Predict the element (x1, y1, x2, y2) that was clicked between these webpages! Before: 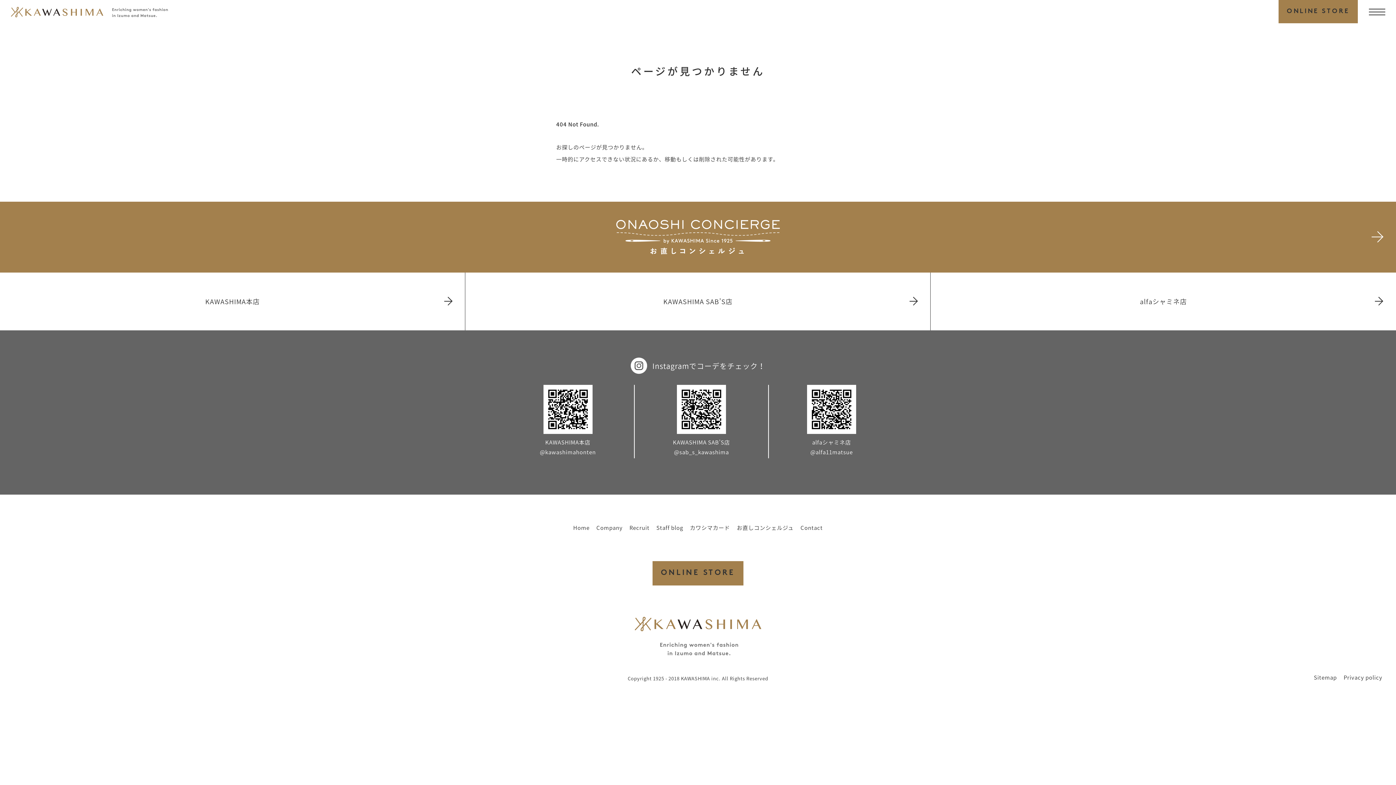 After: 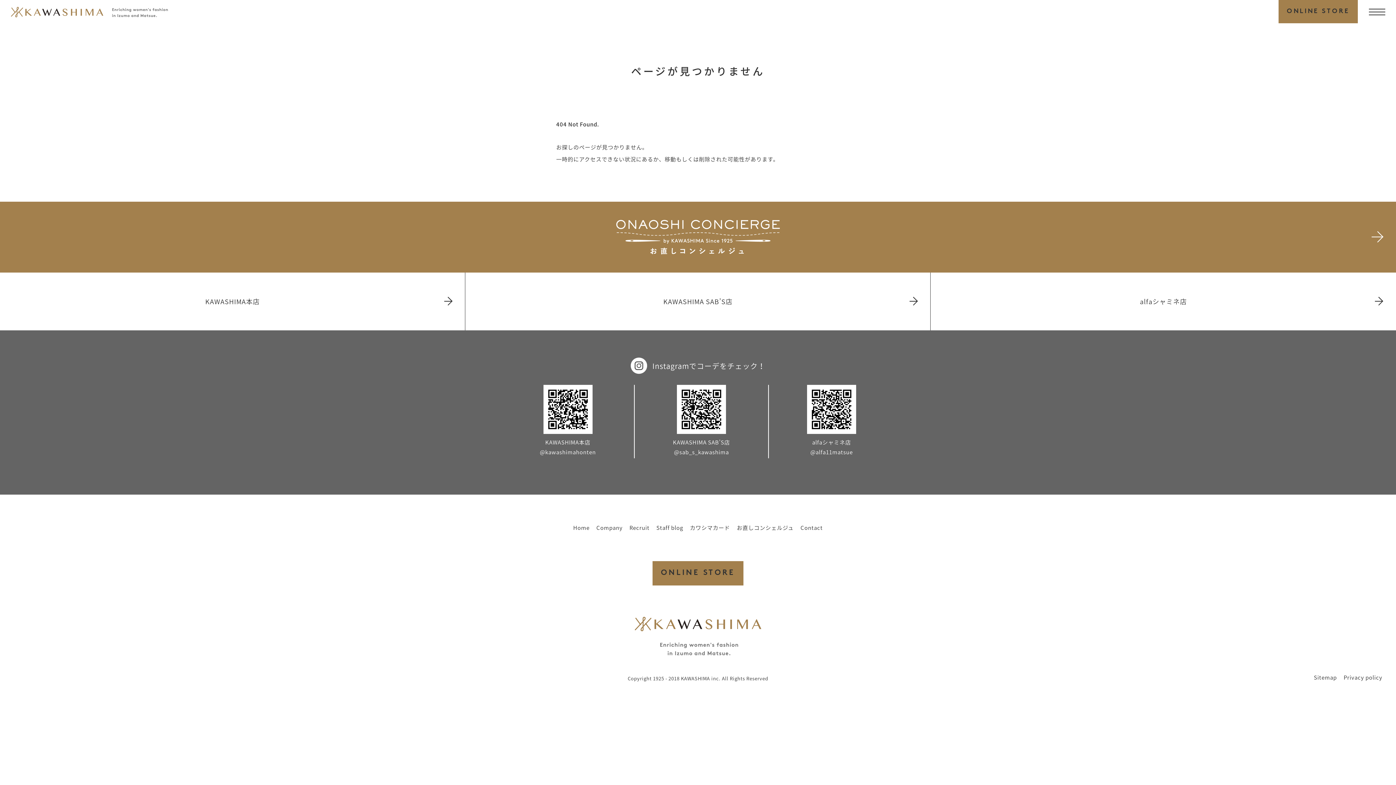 Action: label: KAWASHIMA SAB’S店

@sab_s_kawashima bbox: (673, 385, 730, 457)